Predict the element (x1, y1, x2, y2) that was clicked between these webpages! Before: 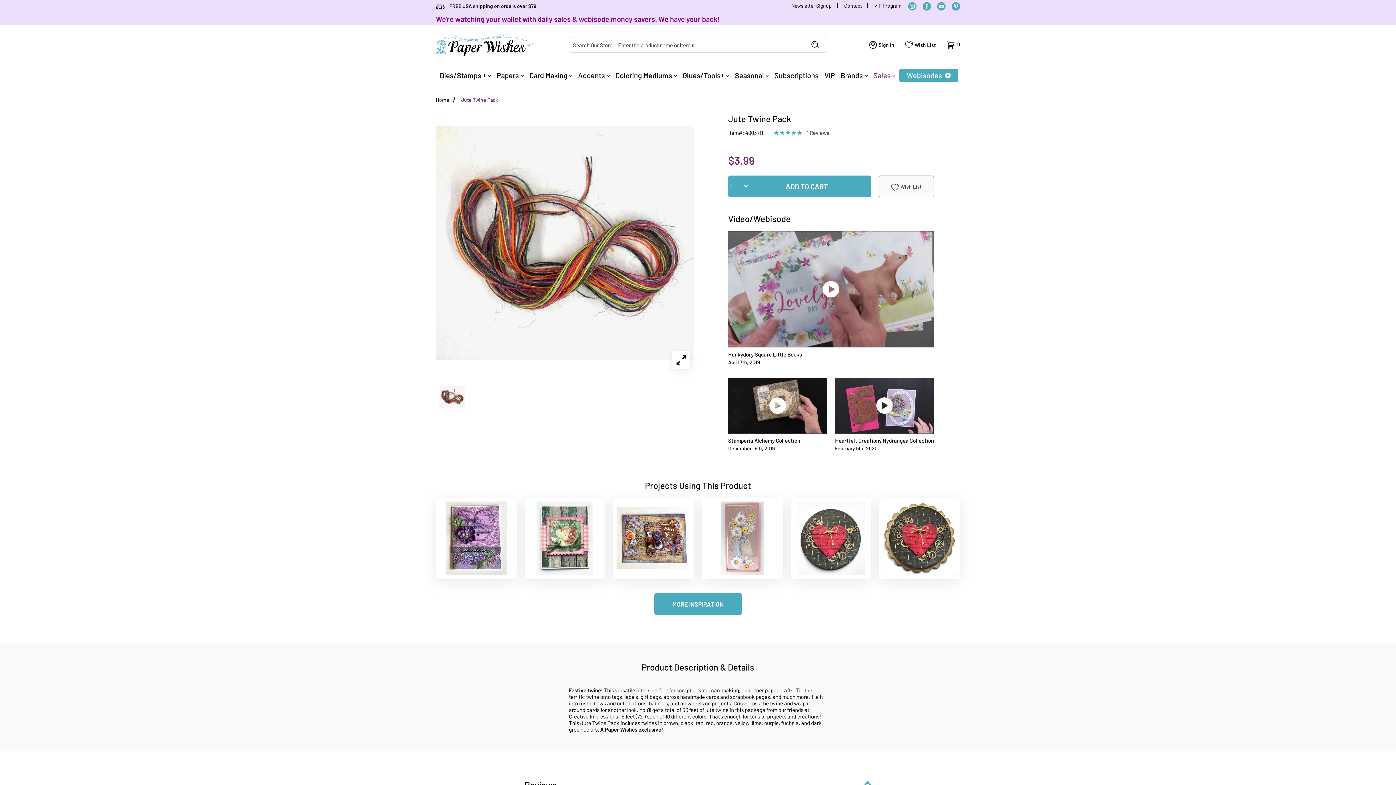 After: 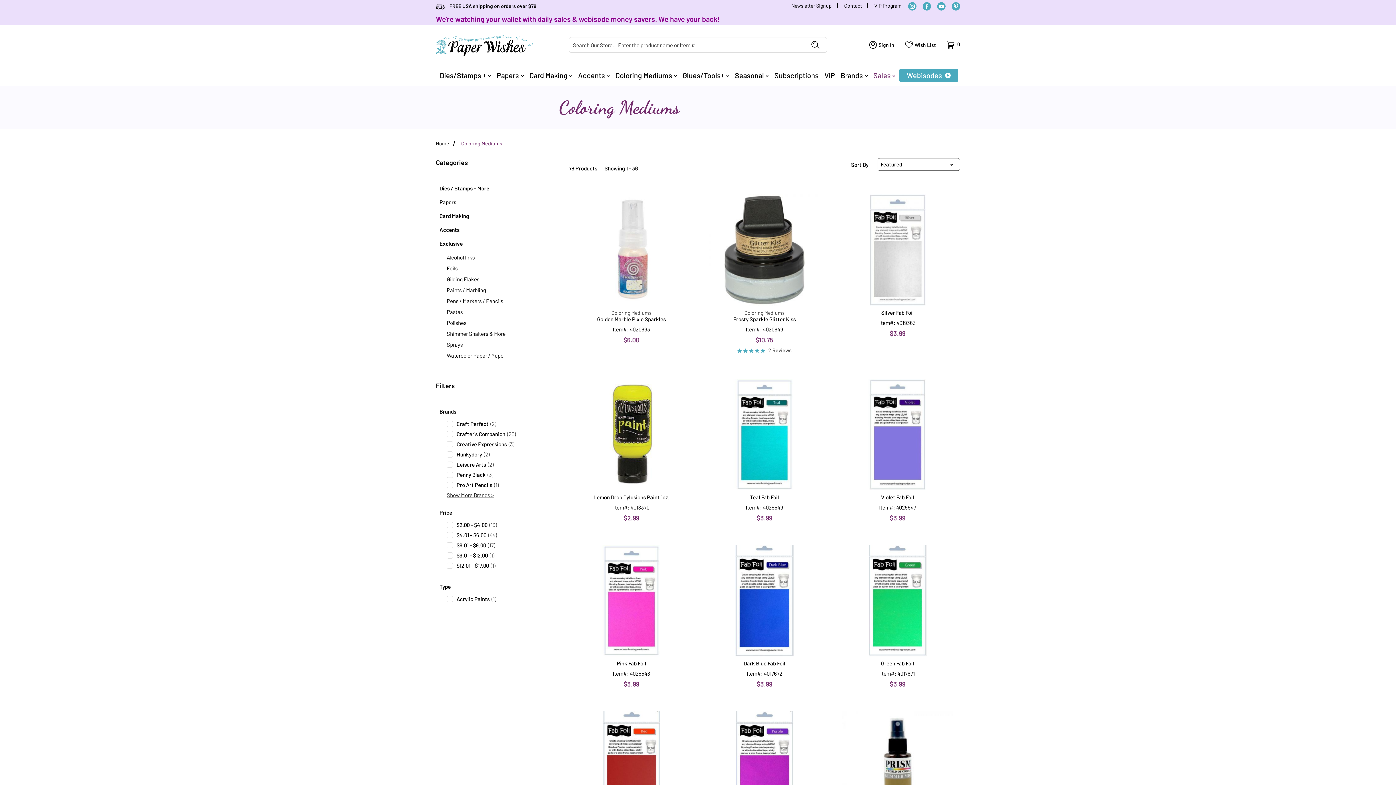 Action: label: Coloring Mediums bbox: (613, 65, 678, 85)